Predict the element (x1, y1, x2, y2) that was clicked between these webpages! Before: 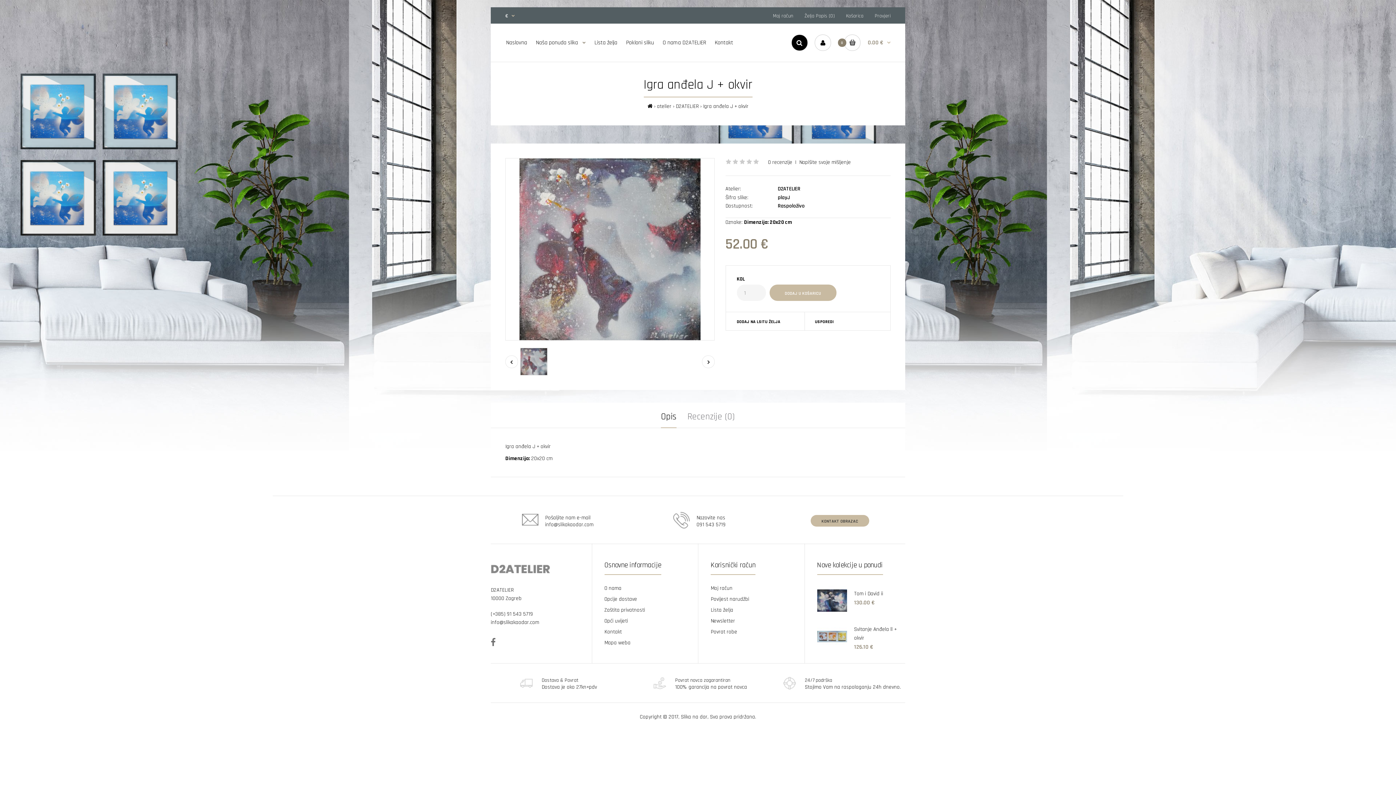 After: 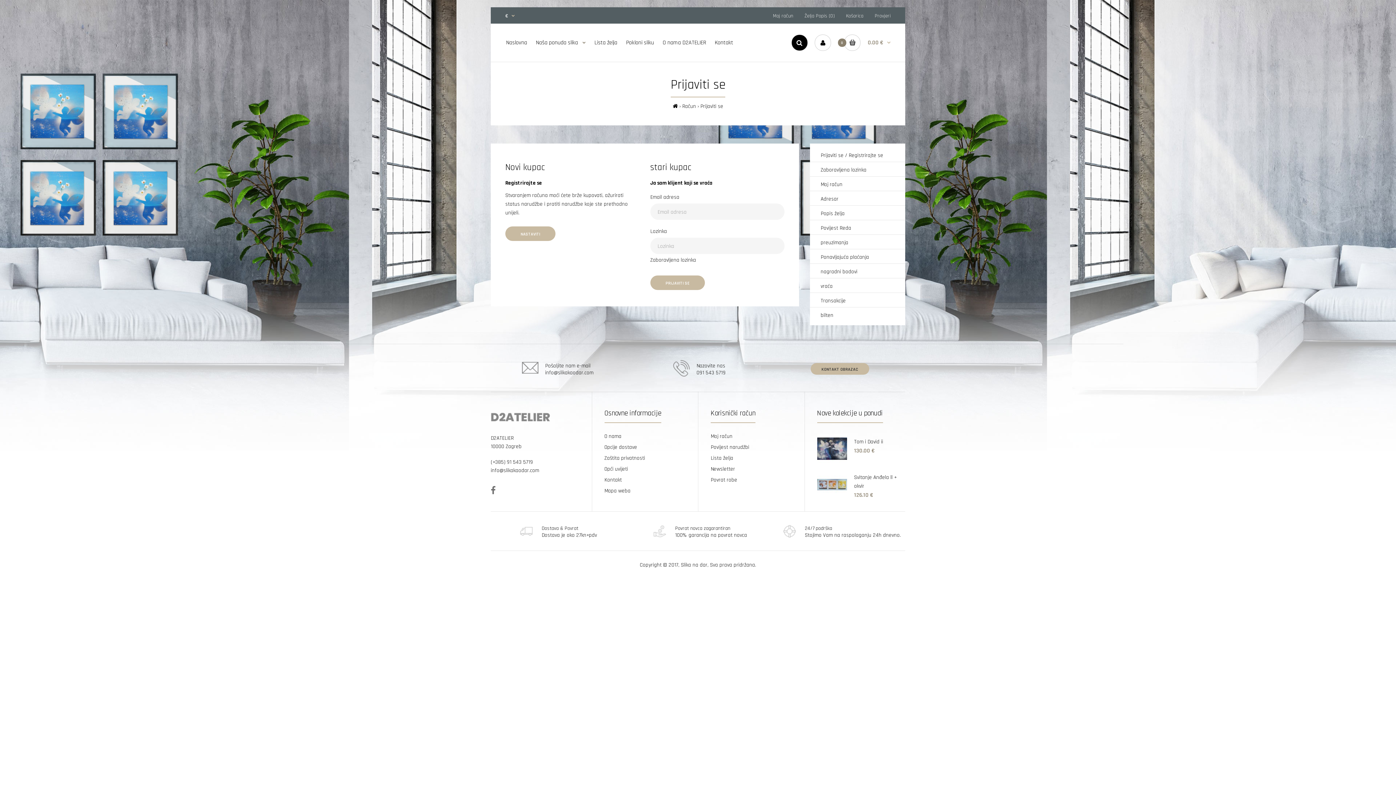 Action: label: Lista želja
Lista želja bbox: (593, 36, 618, 55)